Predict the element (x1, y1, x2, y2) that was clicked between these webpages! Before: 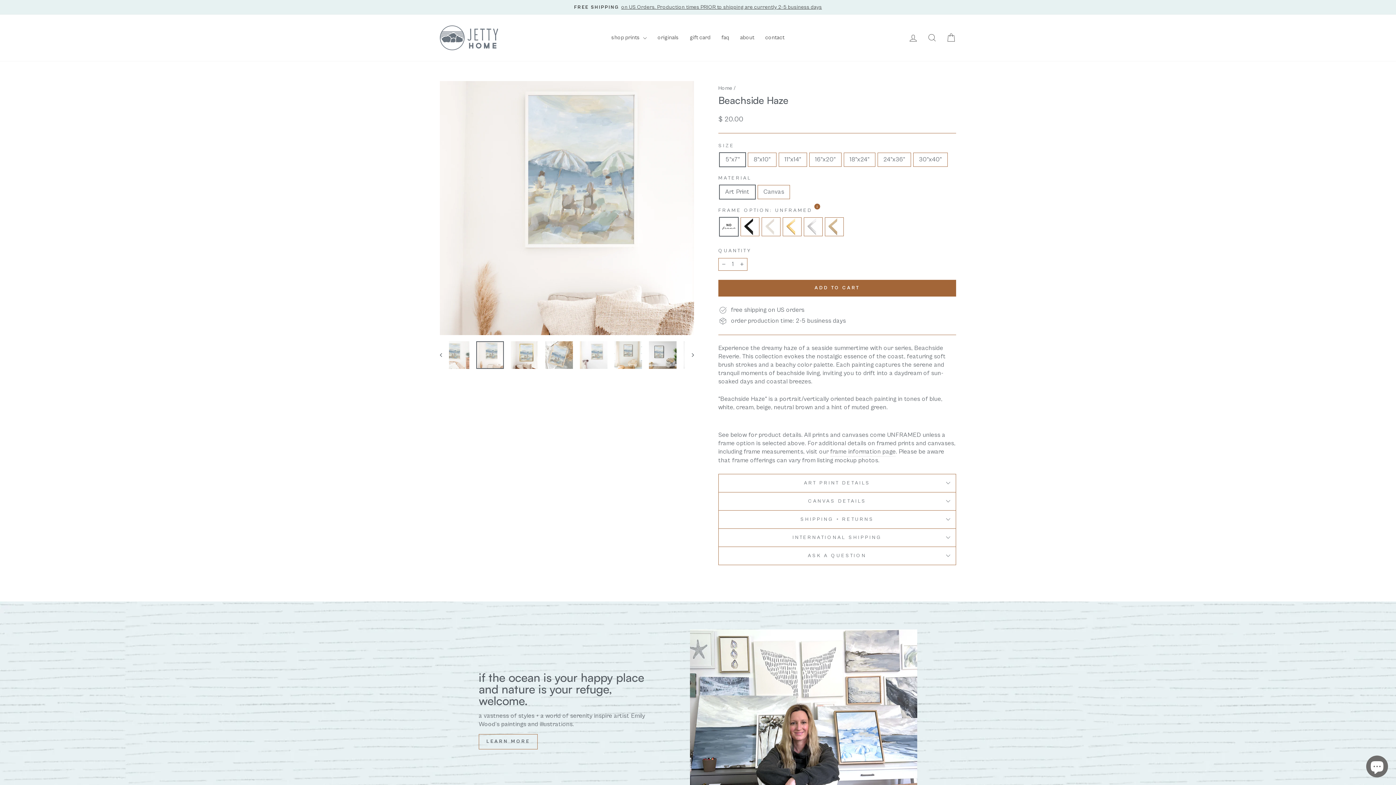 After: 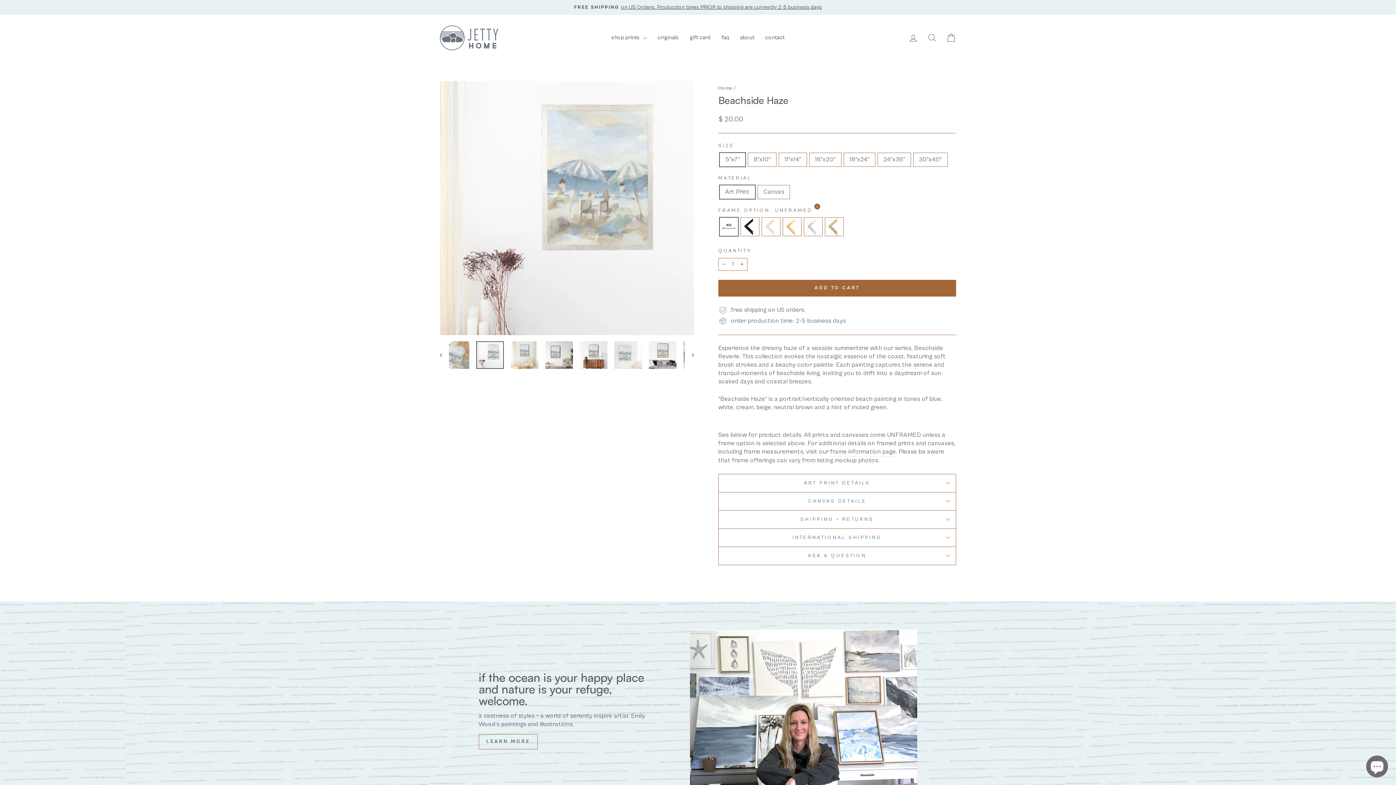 Action: bbox: (580, 341, 607, 369)